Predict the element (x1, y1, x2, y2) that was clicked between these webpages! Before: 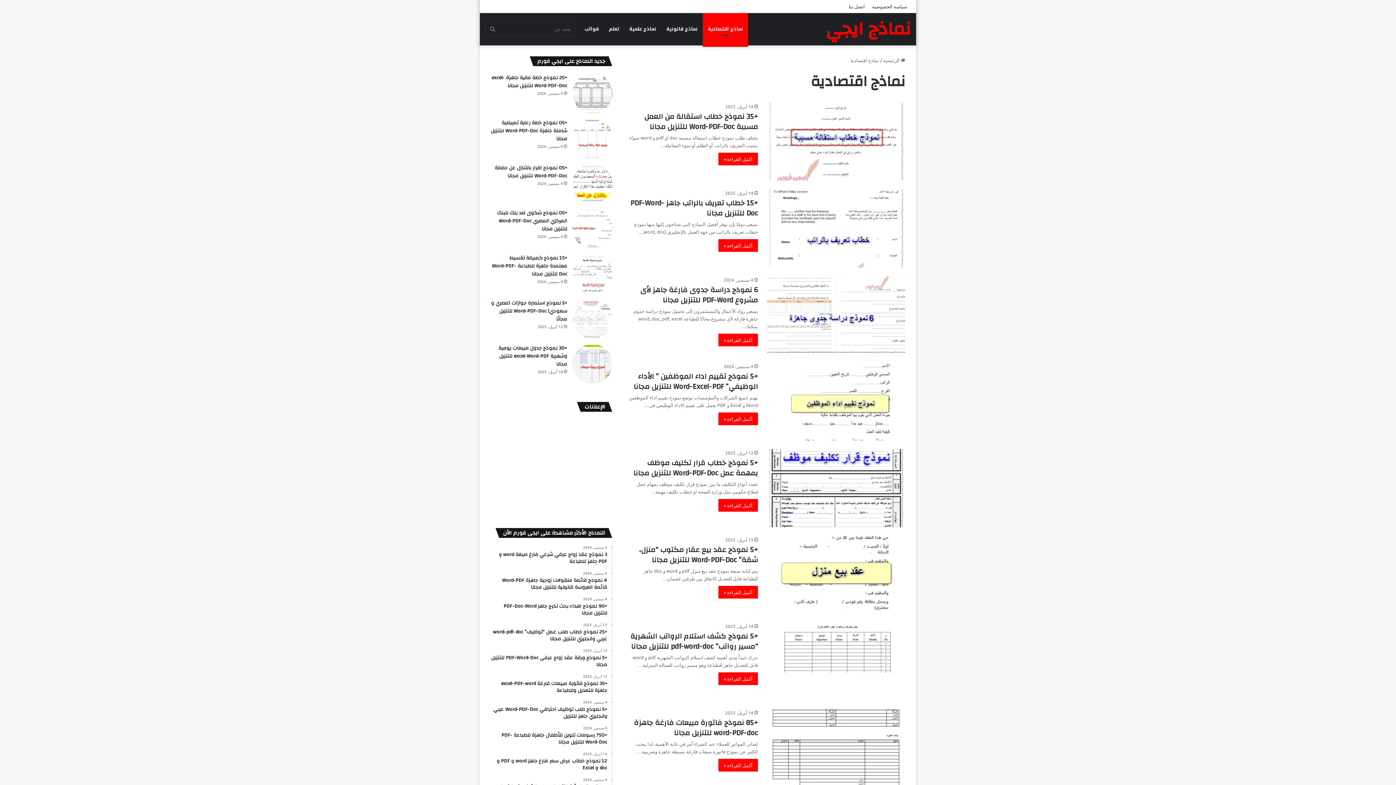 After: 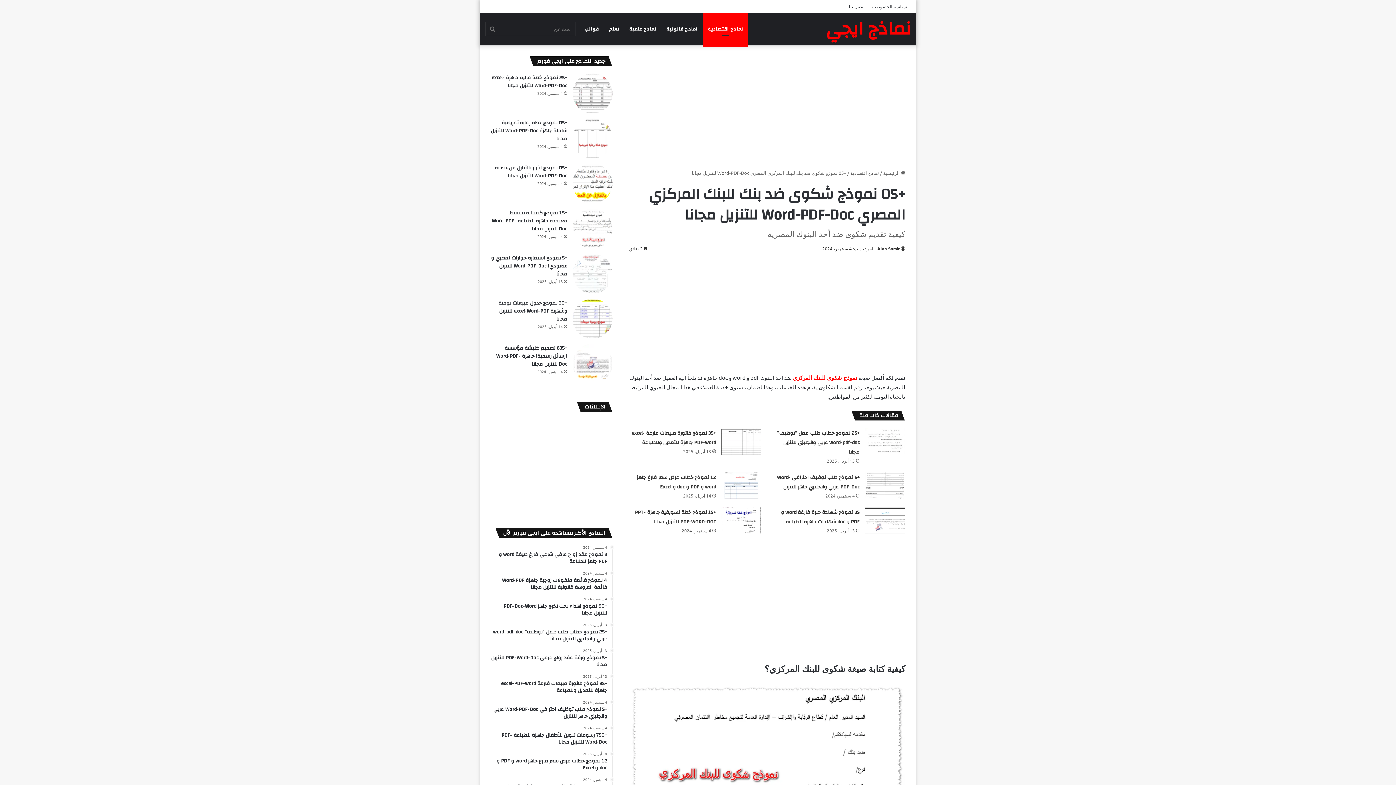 Action: bbox: (572, 208, 612, 248) label: +05 نموذج شكوى ضد بنك للبنك المركزي المصري Word-PDF-Doc للتنزيل مجانا